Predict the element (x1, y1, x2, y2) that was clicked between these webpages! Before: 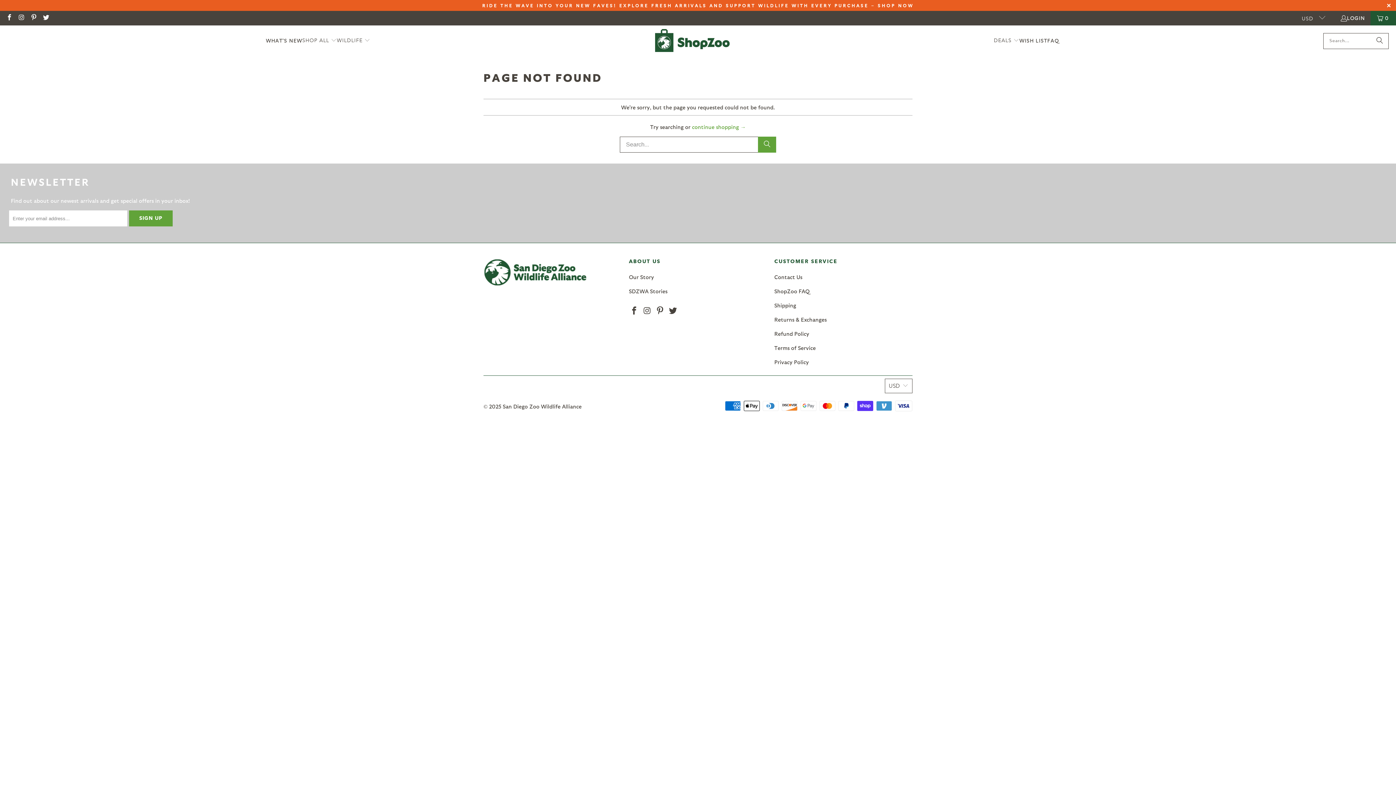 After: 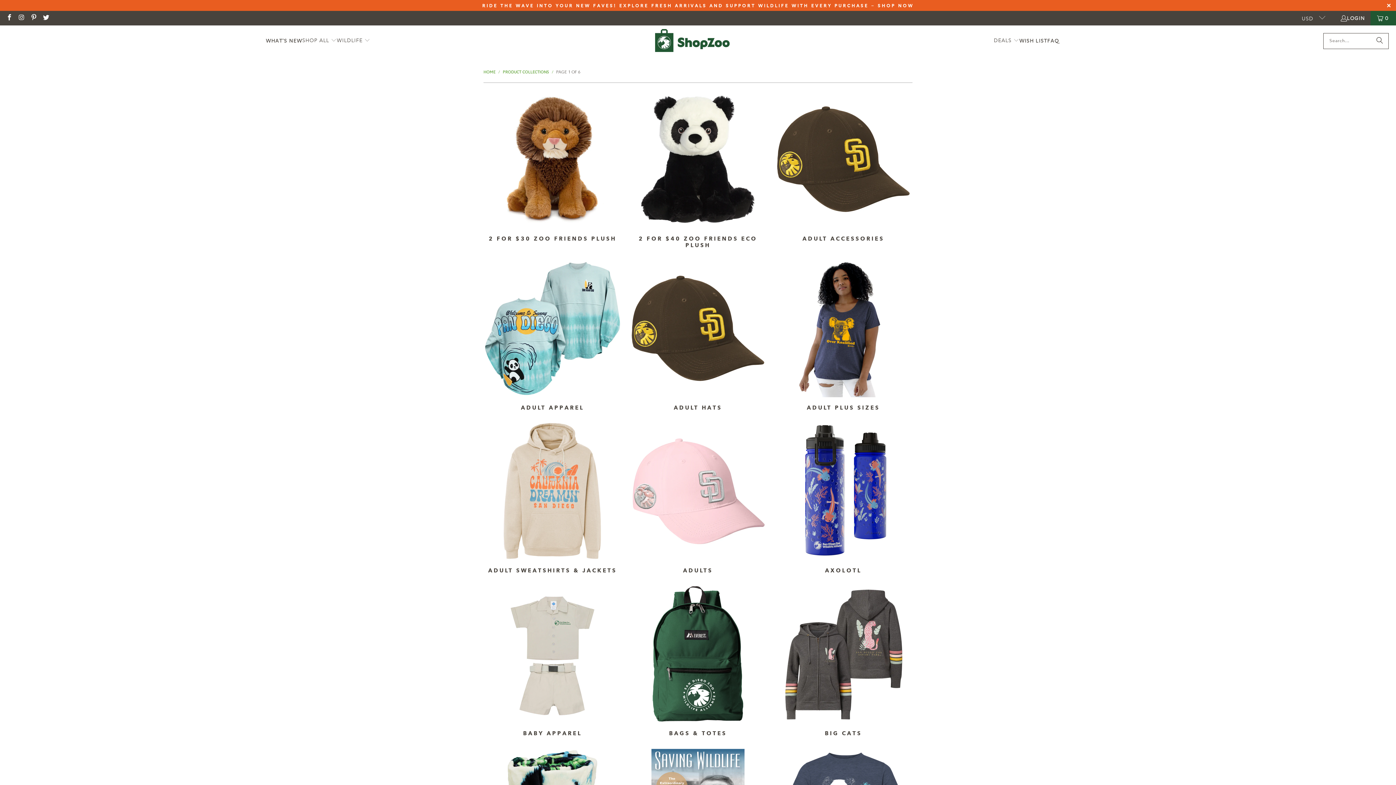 Action: bbox: (302, 31, 336, 50) label: SHOP ALL 